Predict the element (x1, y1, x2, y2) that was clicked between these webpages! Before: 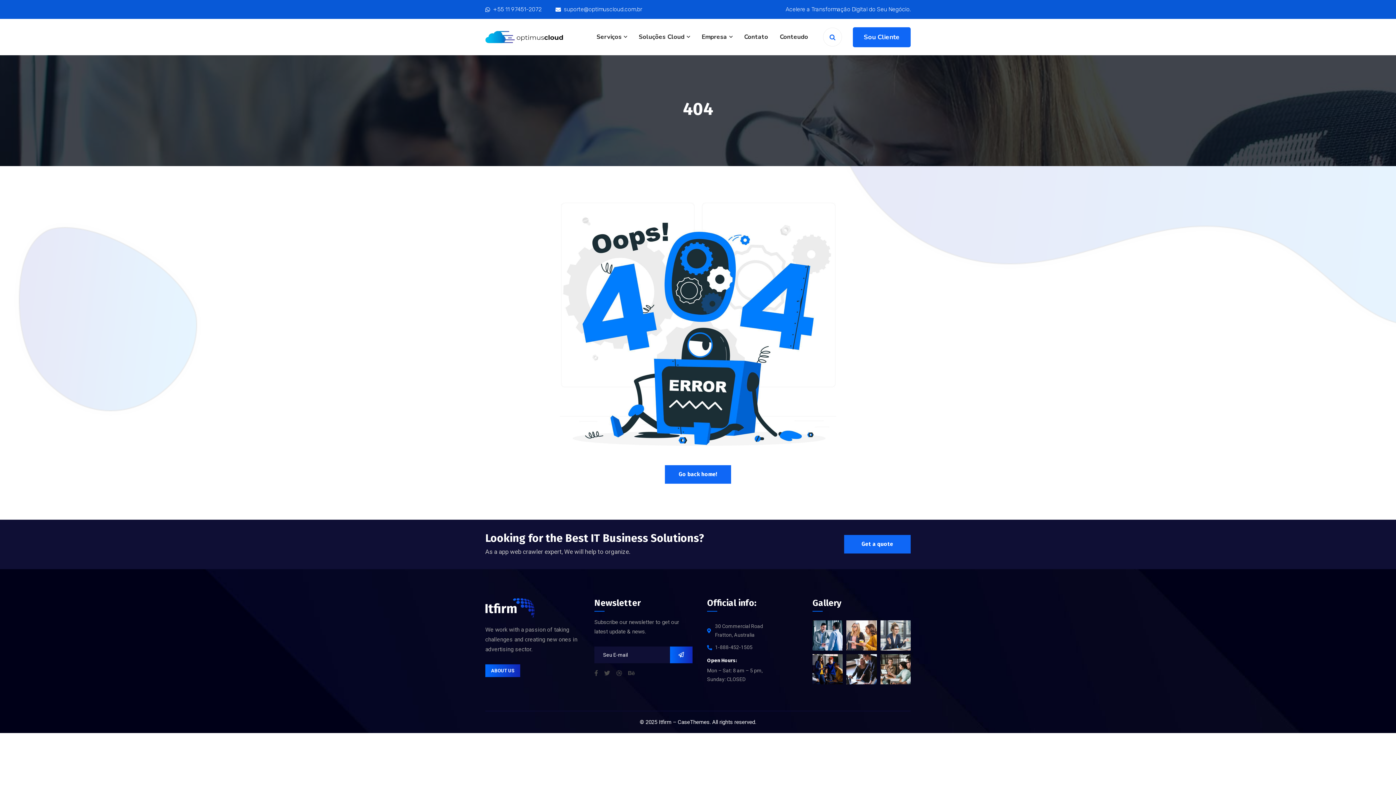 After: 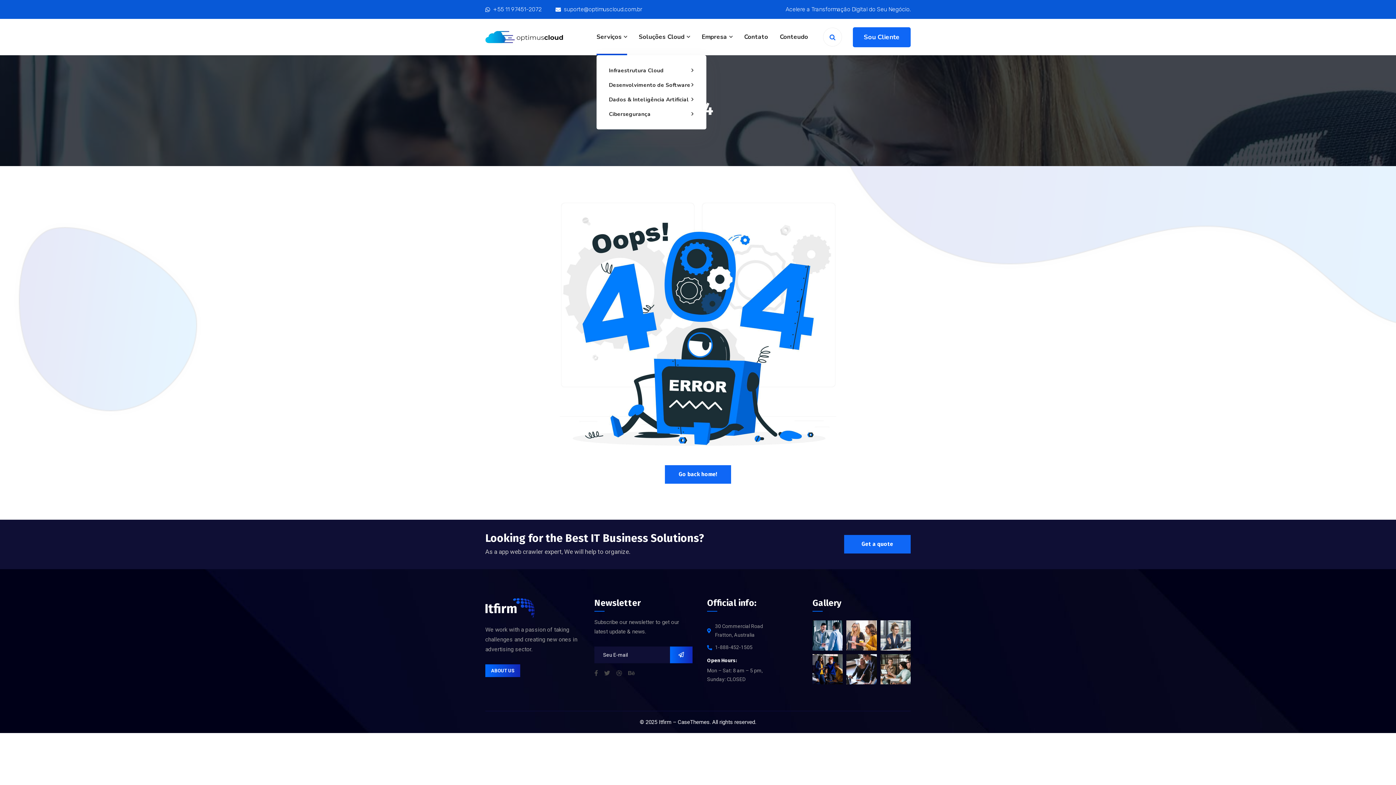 Action: label: Serviços bbox: (596, 18, 627, 55)